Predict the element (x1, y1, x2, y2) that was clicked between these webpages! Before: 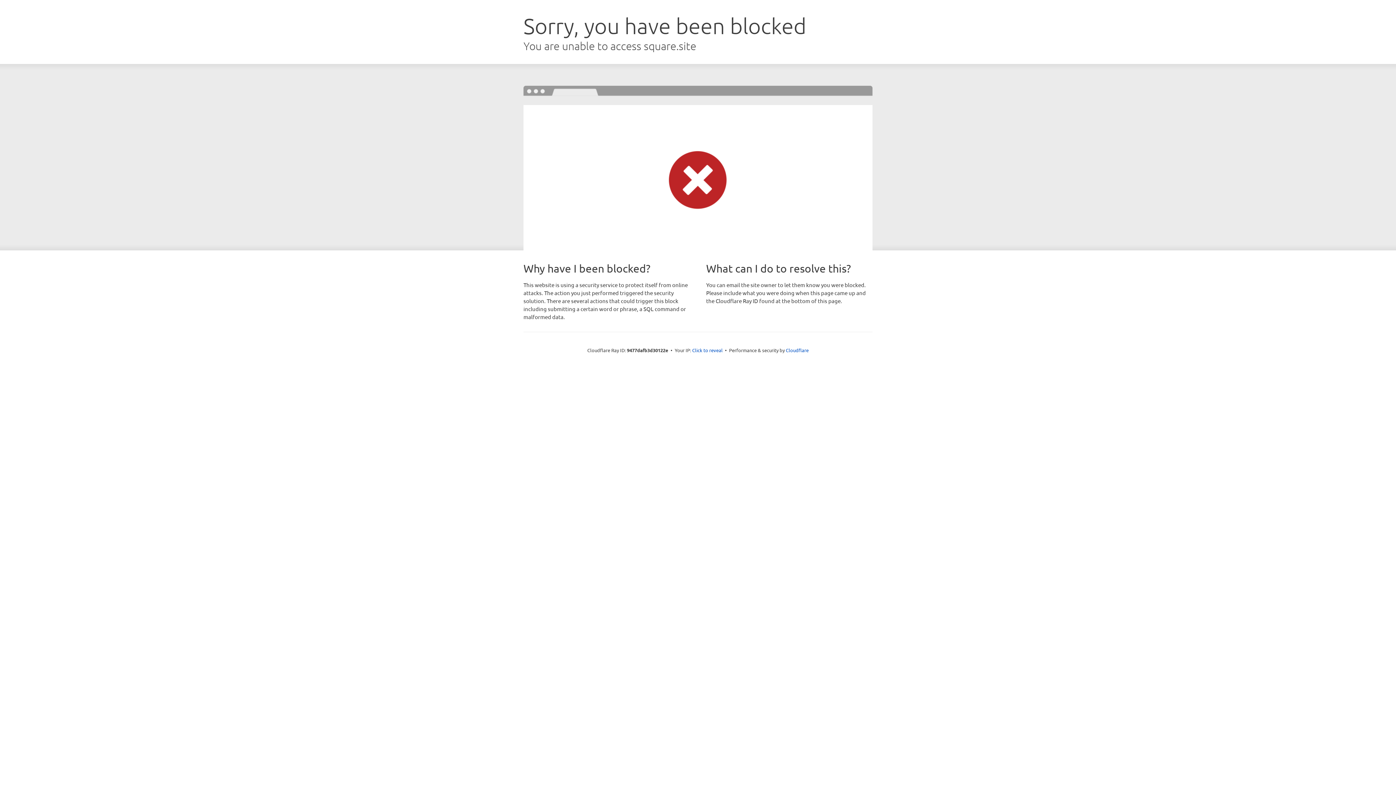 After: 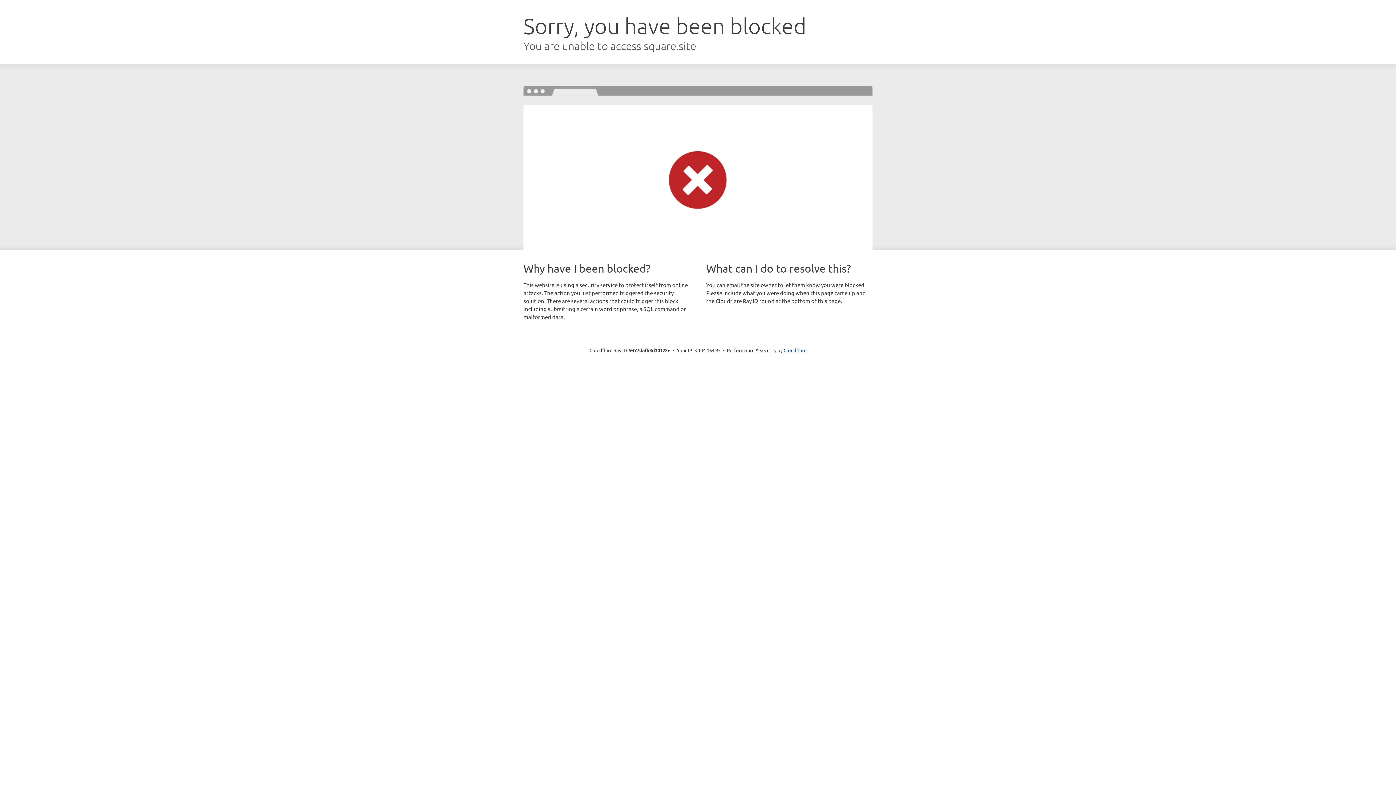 Action: bbox: (692, 346, 722, 353) label: Click to reveal